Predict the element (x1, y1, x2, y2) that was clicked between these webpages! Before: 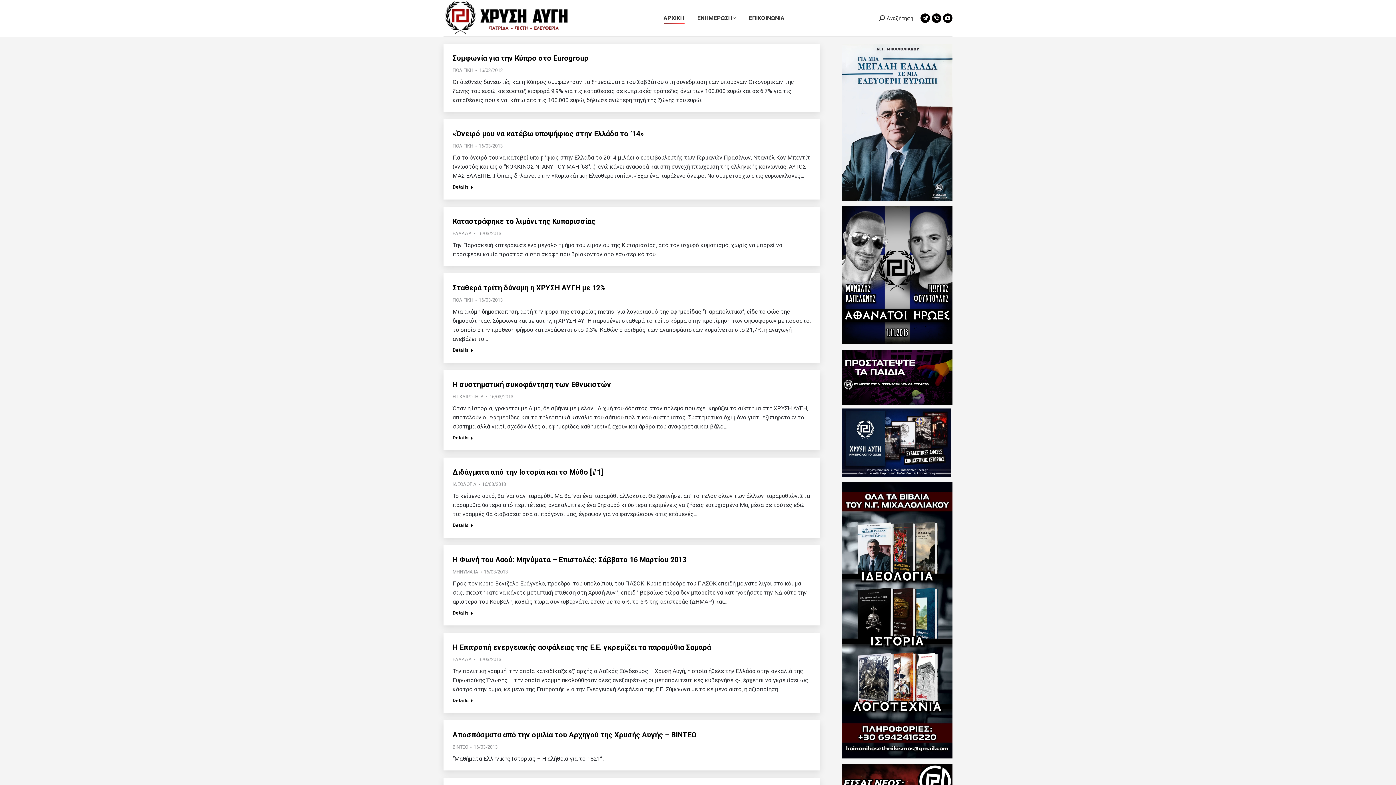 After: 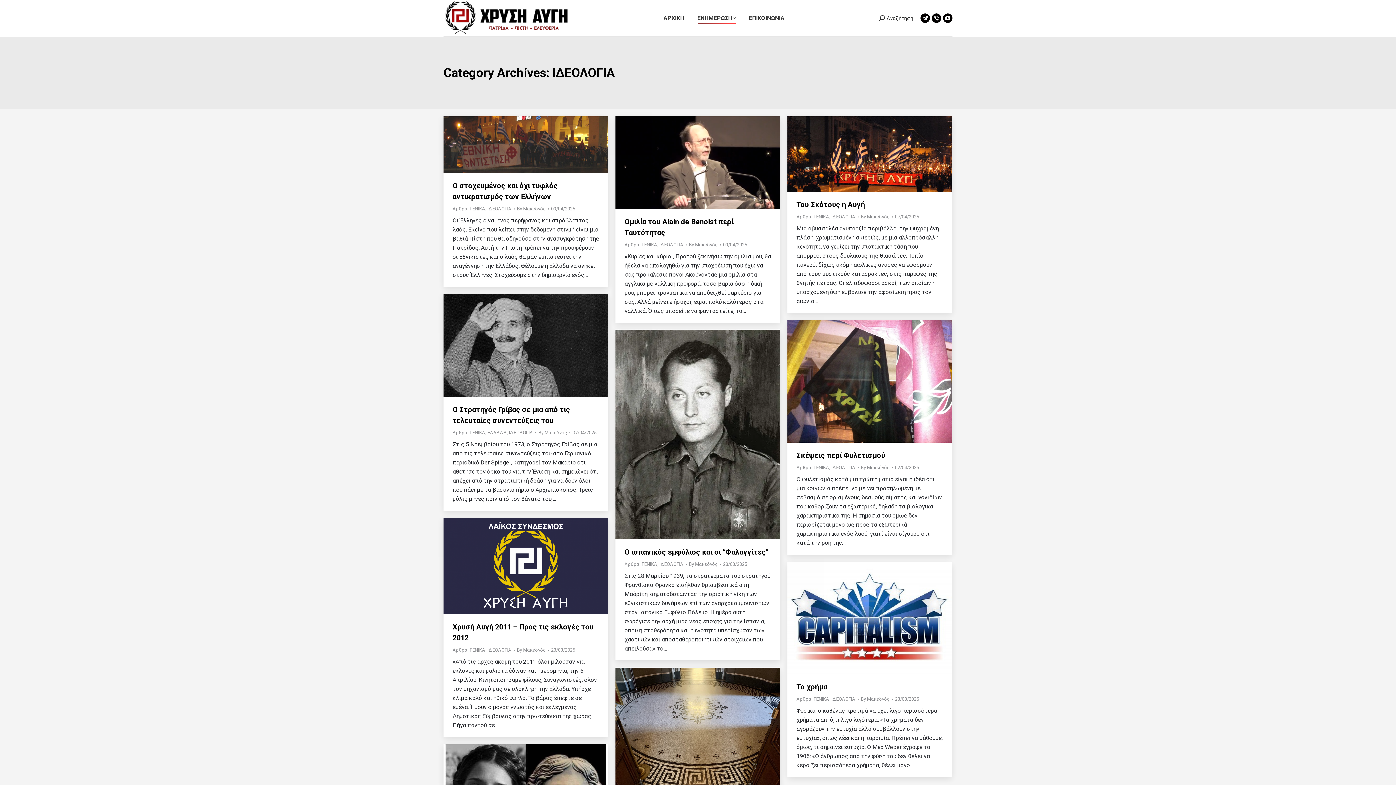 Action: label: ΙΔΕΟΛΟΓΙΑ bbox: (452, 481, 476, 487)